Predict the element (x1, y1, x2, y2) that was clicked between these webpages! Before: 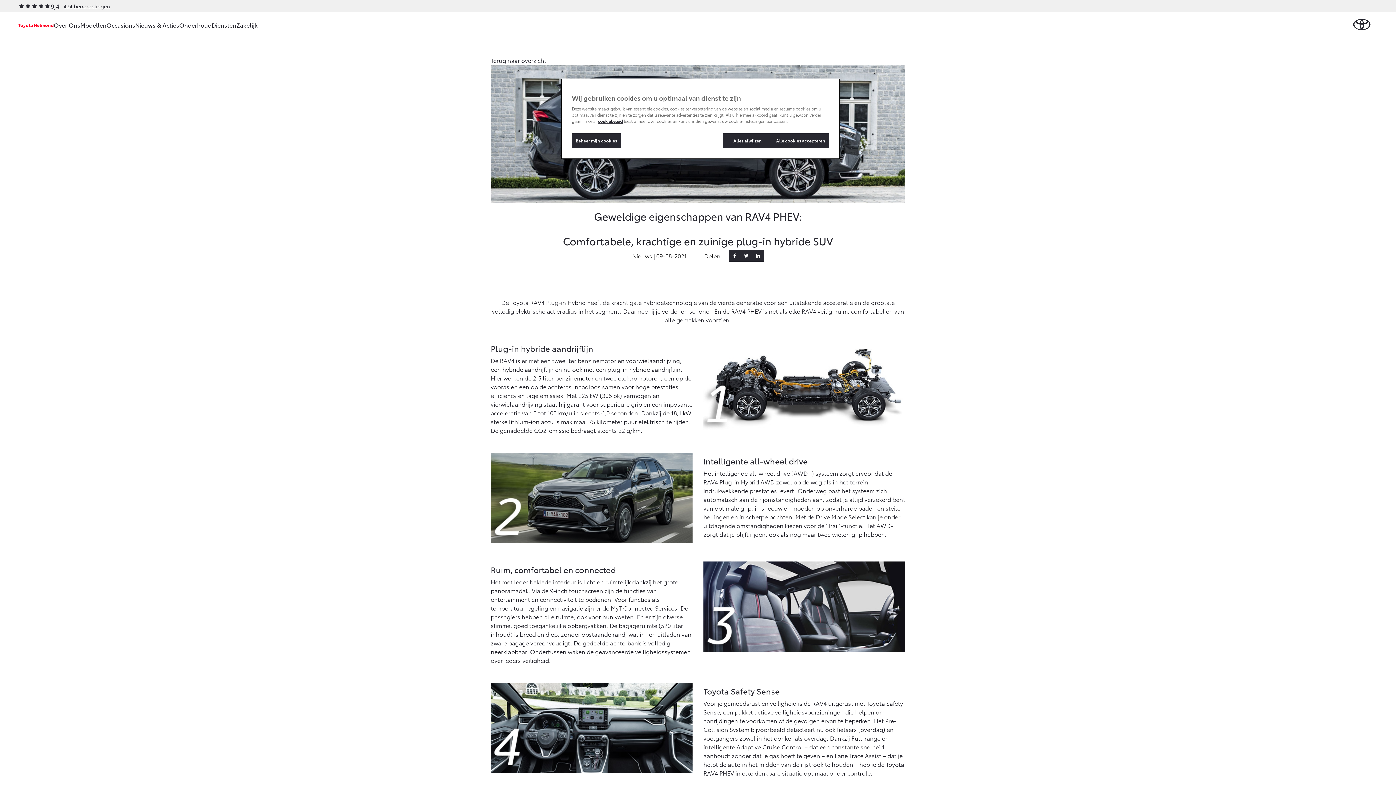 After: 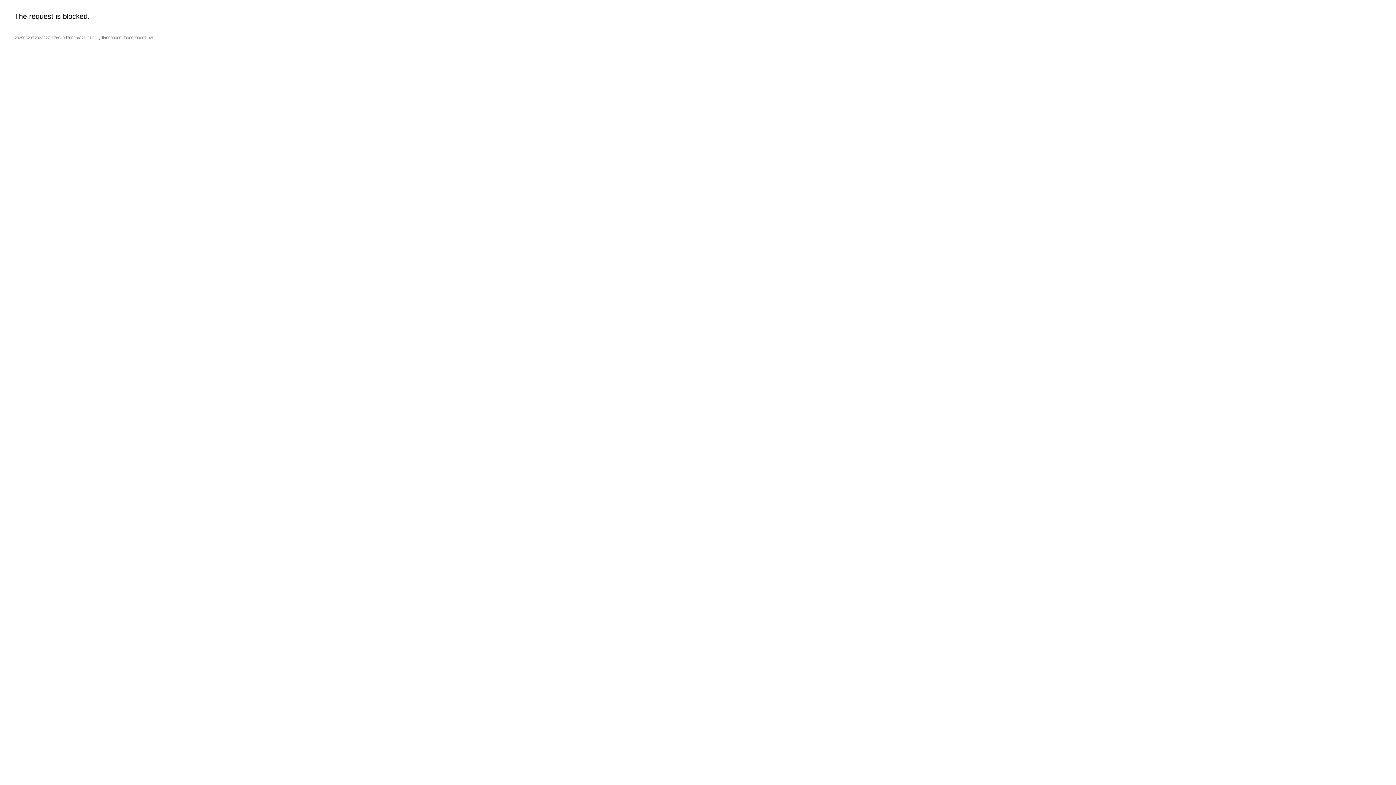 Action: label: Occasions bbox: (106, 12, 135, 37)